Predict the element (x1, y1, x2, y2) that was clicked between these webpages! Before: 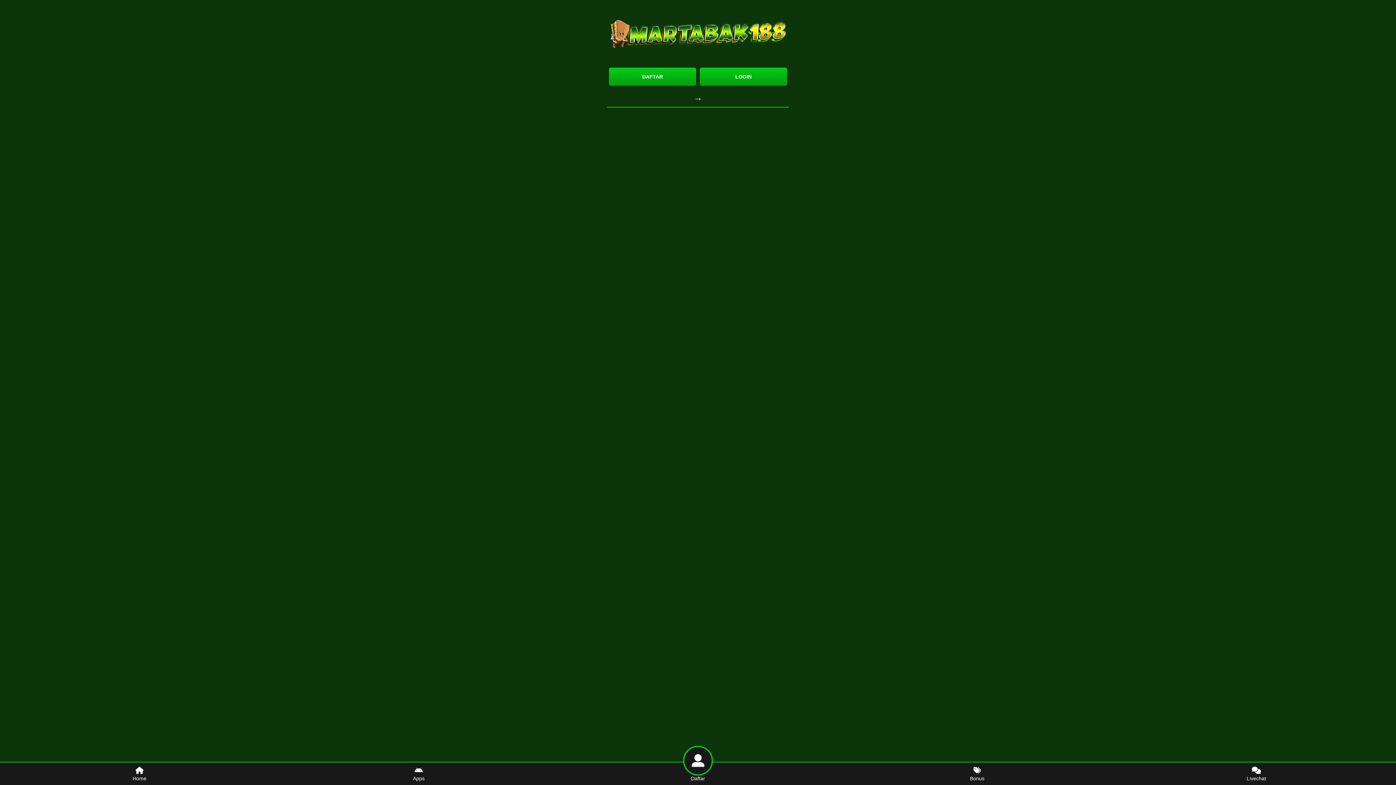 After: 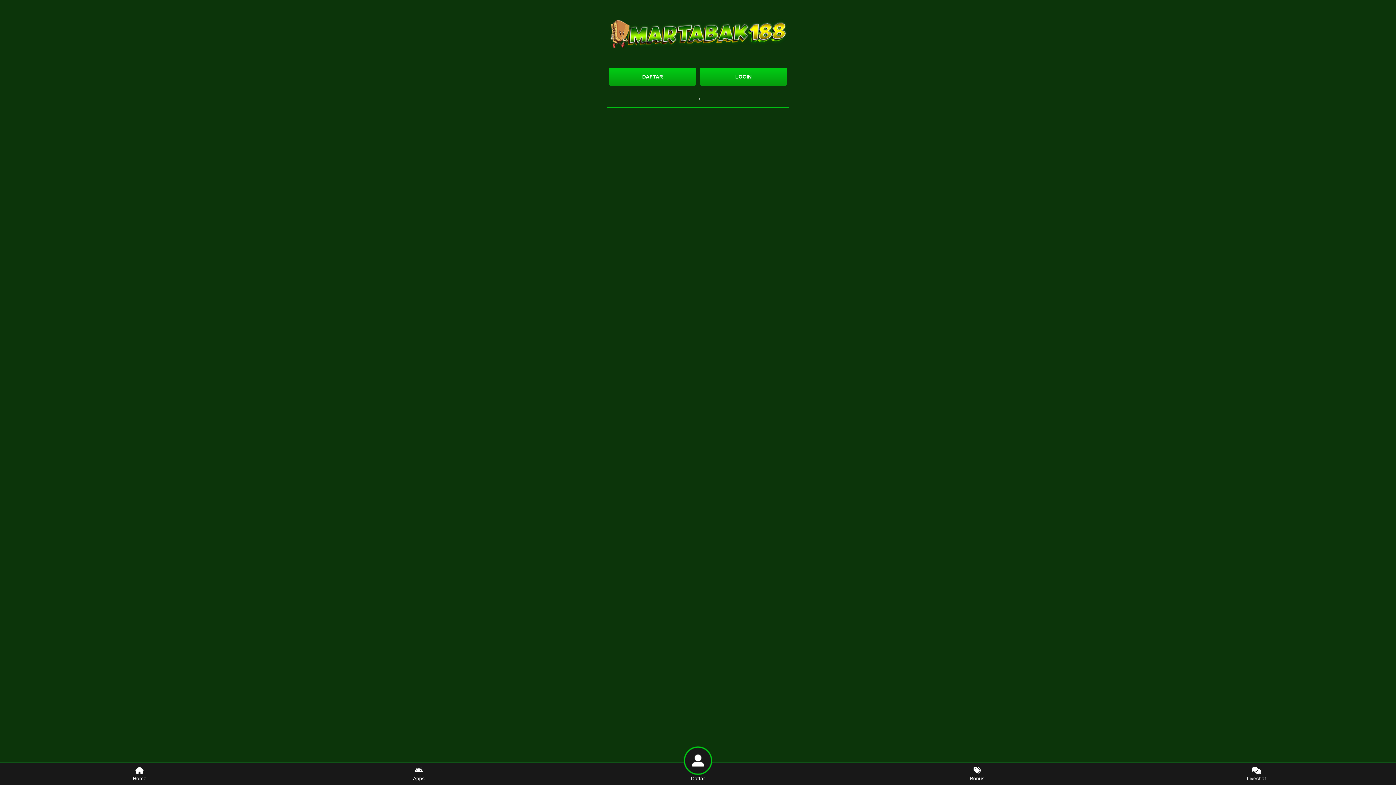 Action: bbox: (558, 770, 837, 785) label: Daftar